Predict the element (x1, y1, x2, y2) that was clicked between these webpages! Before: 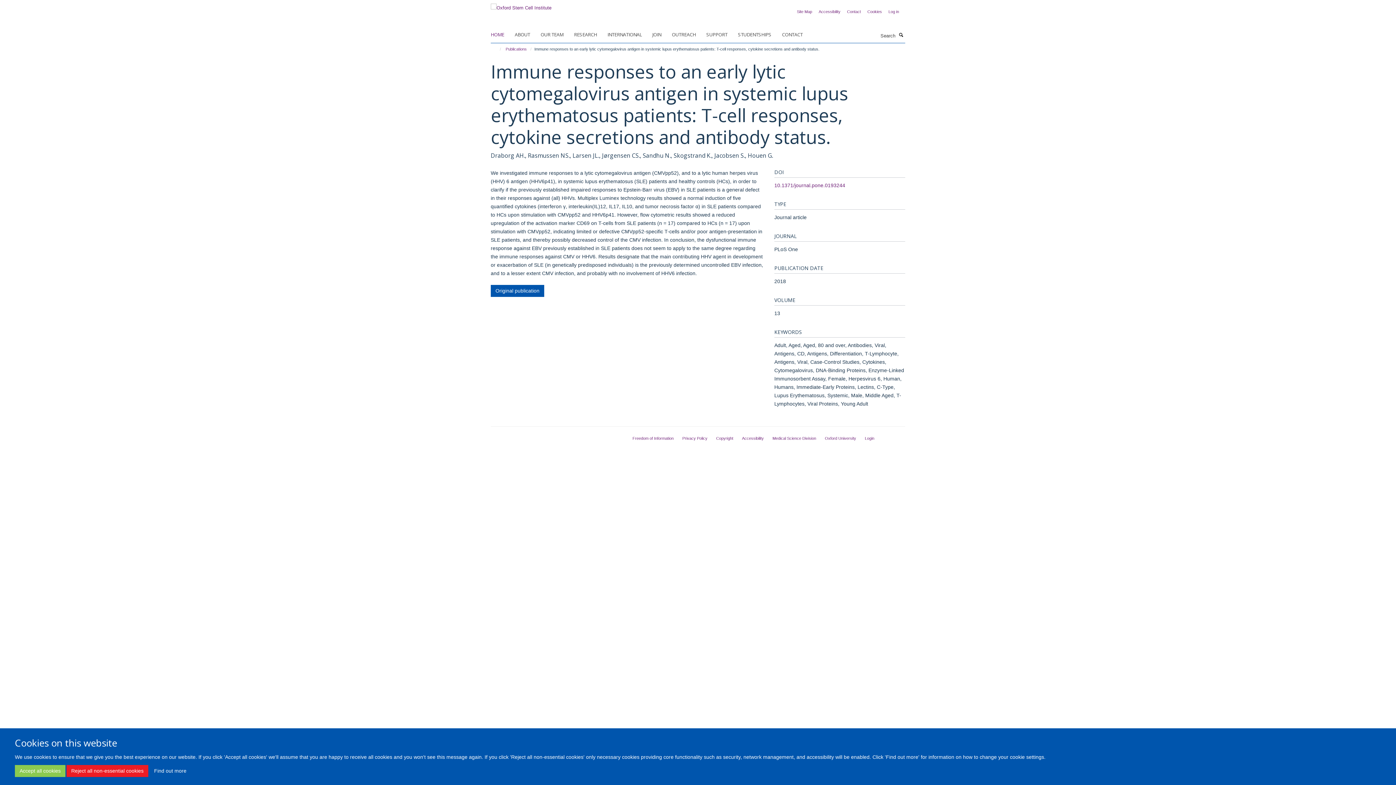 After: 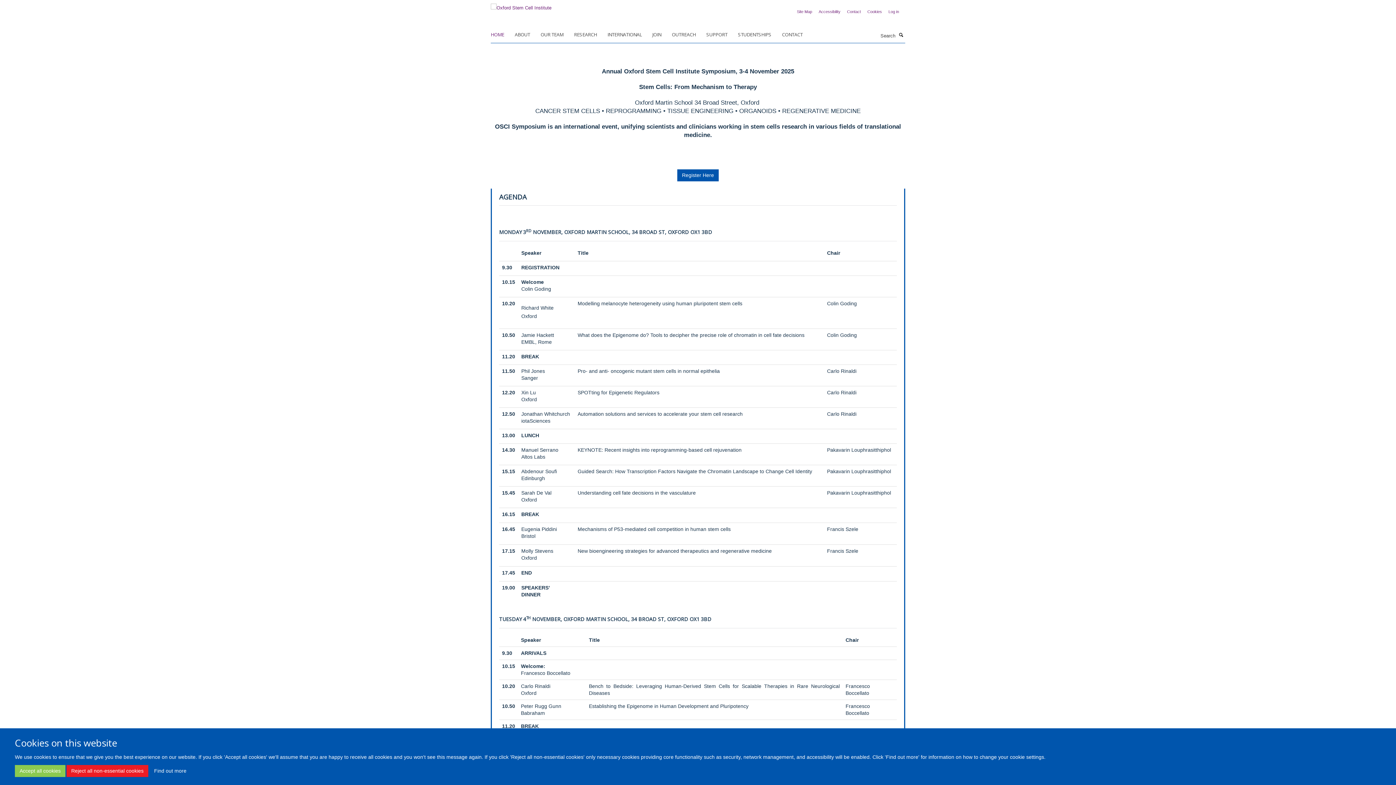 Action: label: HOME bbox: (490, 29, 513, 40)